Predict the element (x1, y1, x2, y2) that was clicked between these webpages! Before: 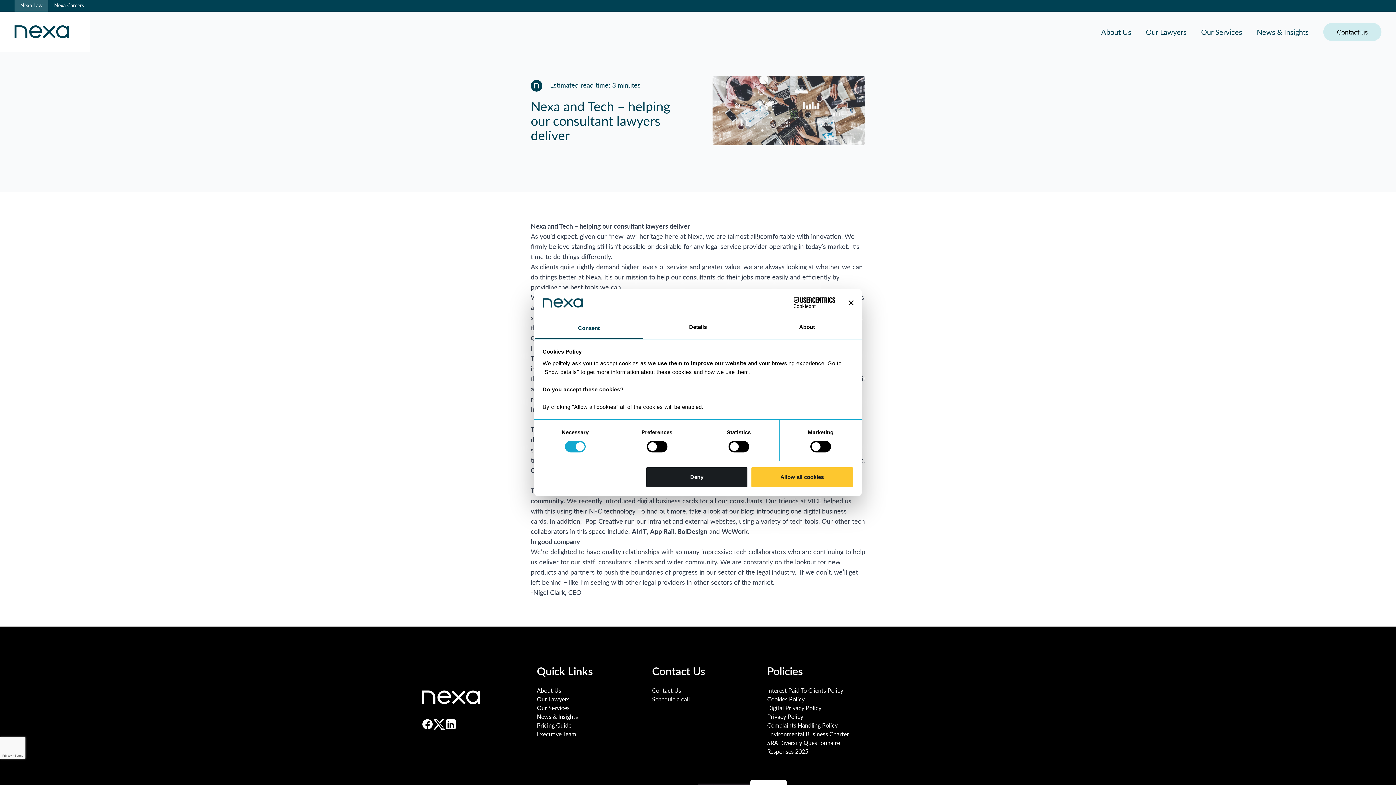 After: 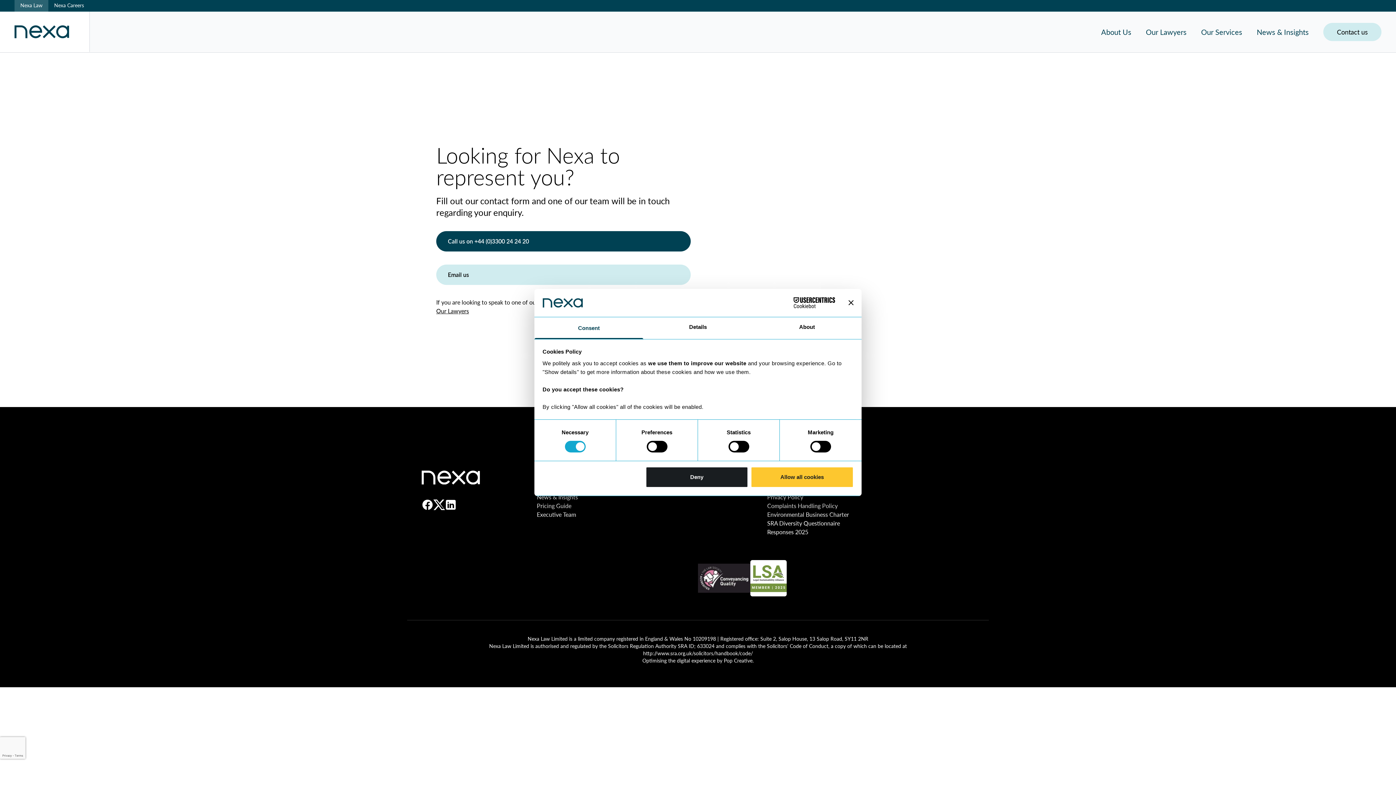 Action: label: Schedule a call bbox: (652, 695, 690, 703)